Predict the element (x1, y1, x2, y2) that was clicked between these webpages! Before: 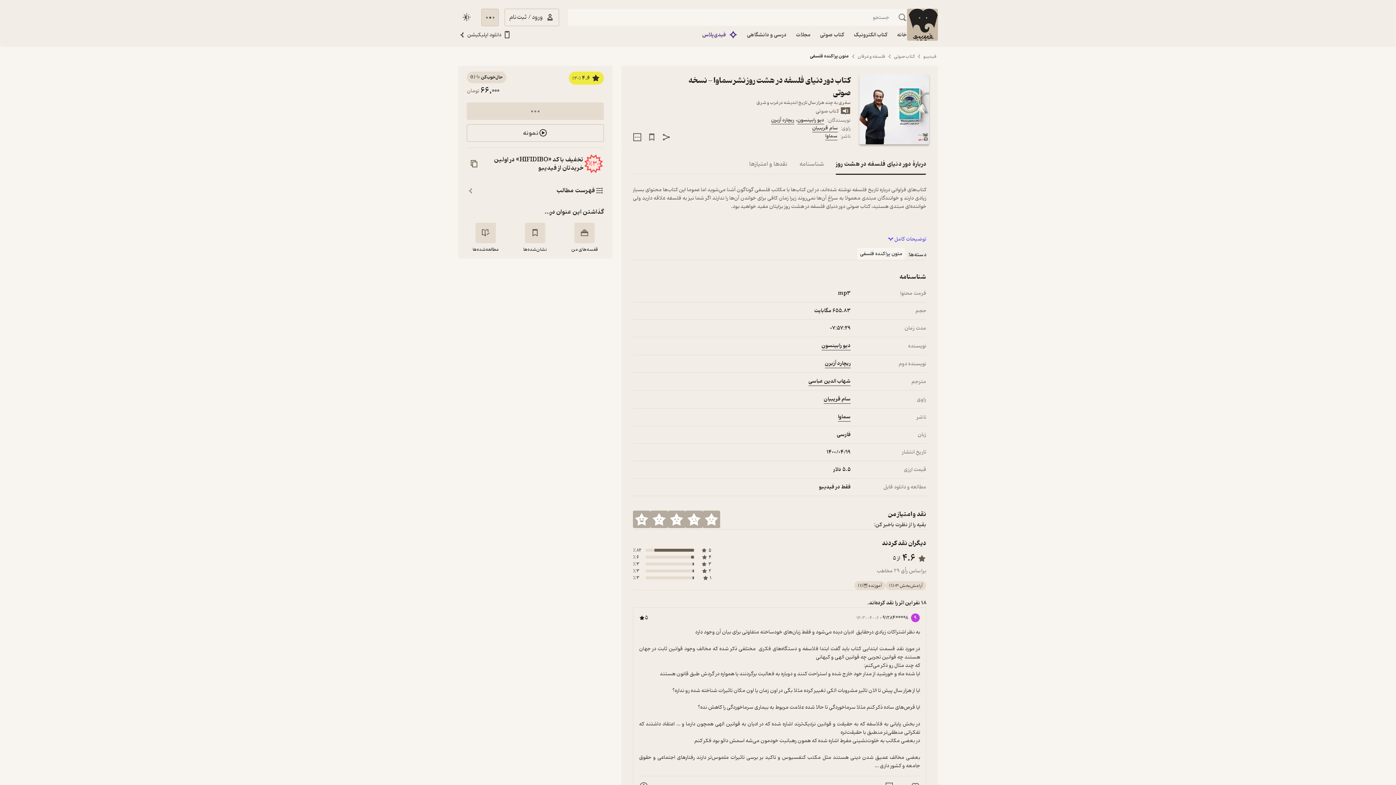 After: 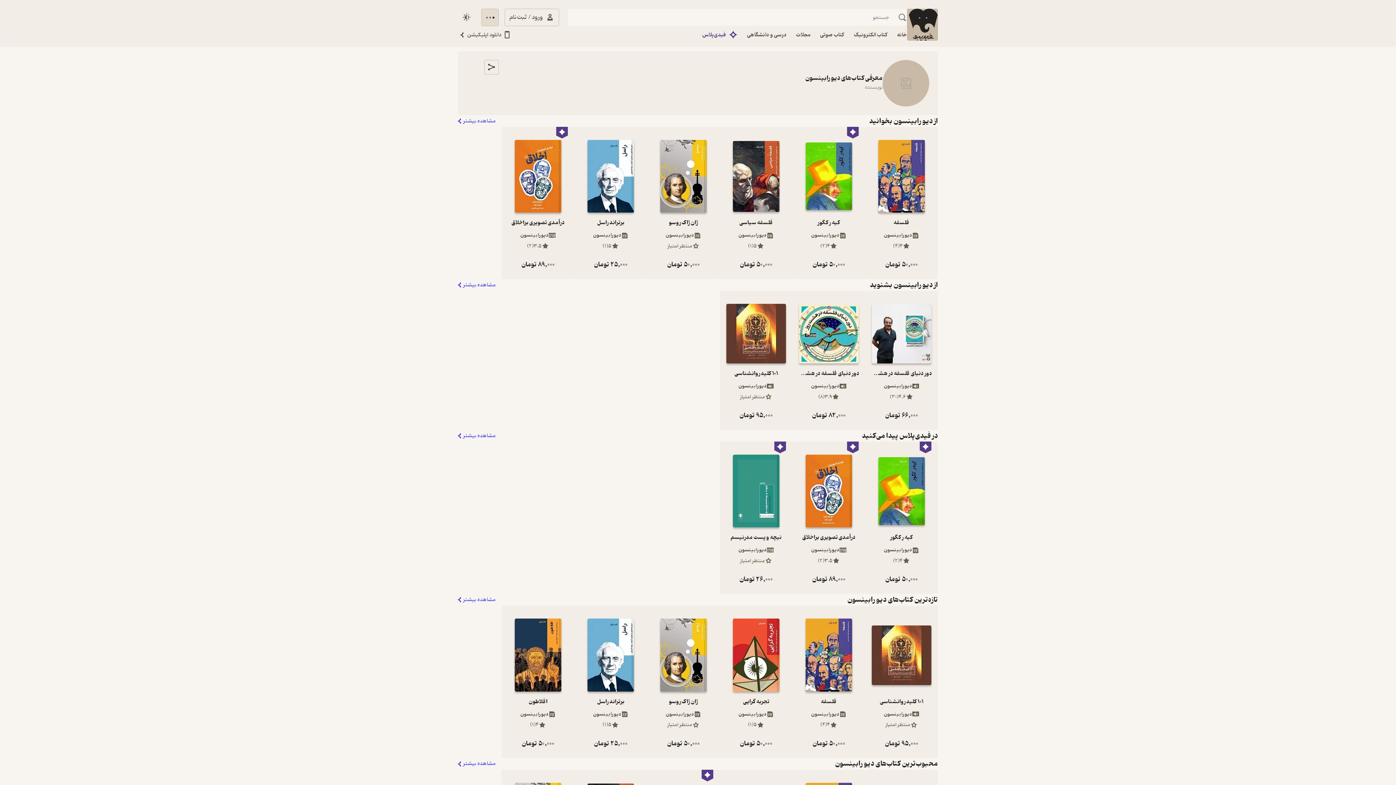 Action: bbox: (797, 116, 824, 124) label: دیو رابینسون